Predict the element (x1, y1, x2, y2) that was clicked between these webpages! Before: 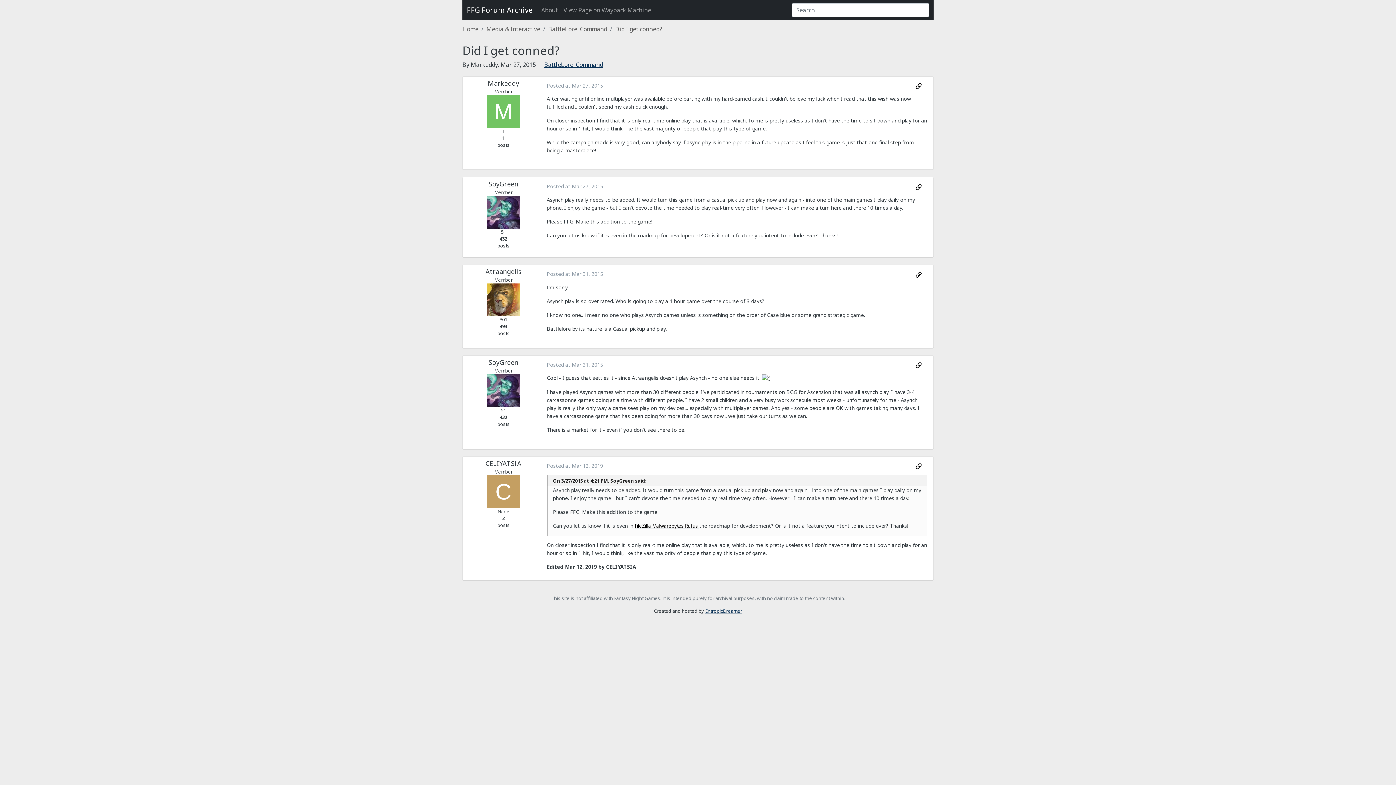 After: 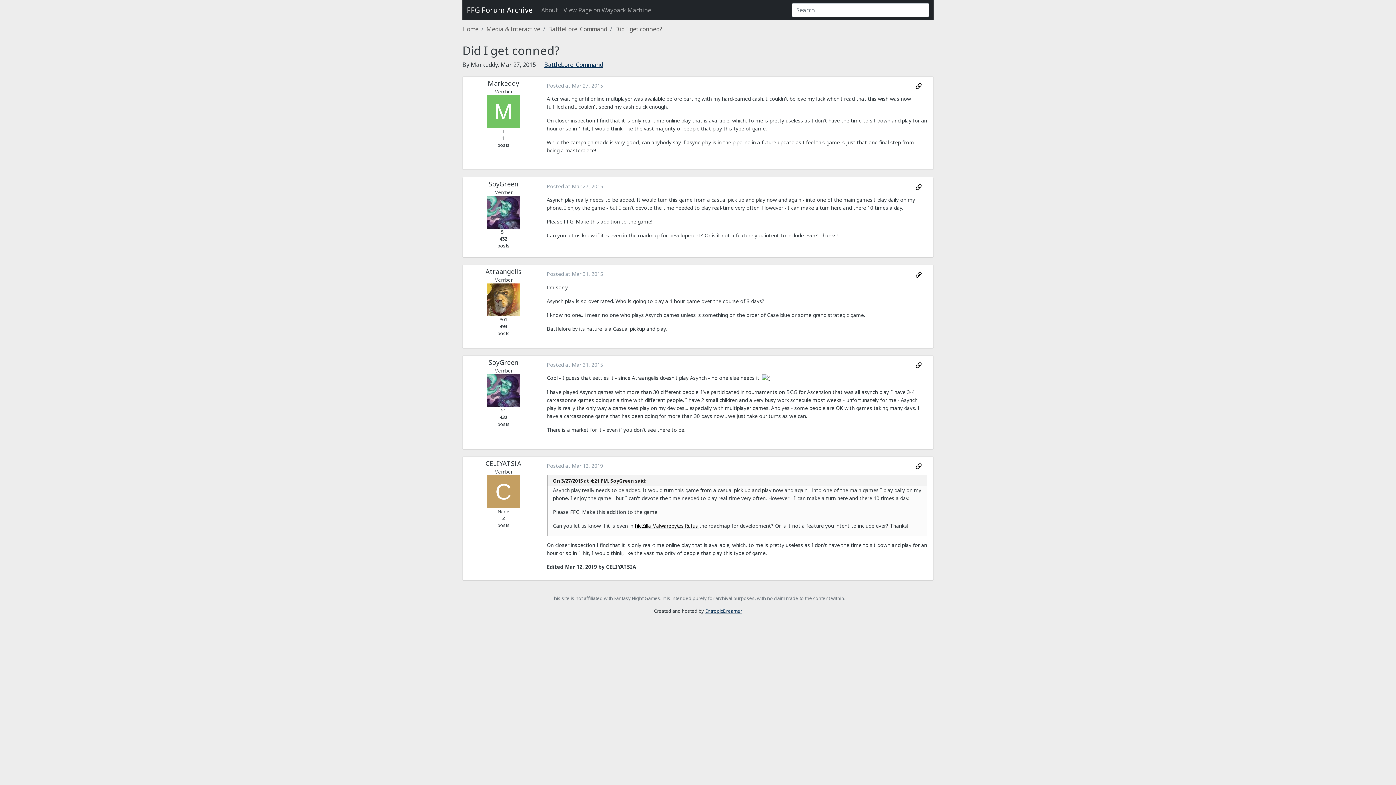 Action: bbox: (916, 462, 921, 469)